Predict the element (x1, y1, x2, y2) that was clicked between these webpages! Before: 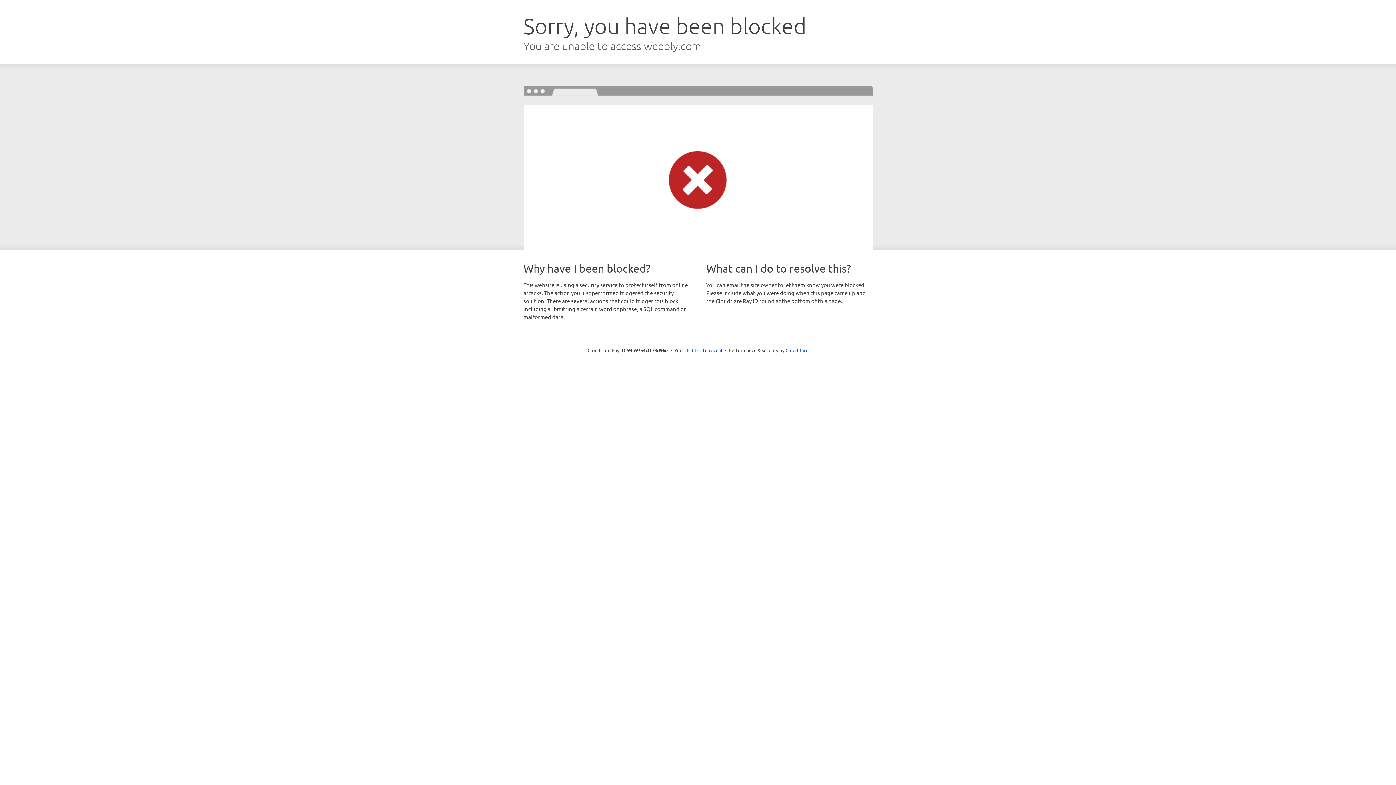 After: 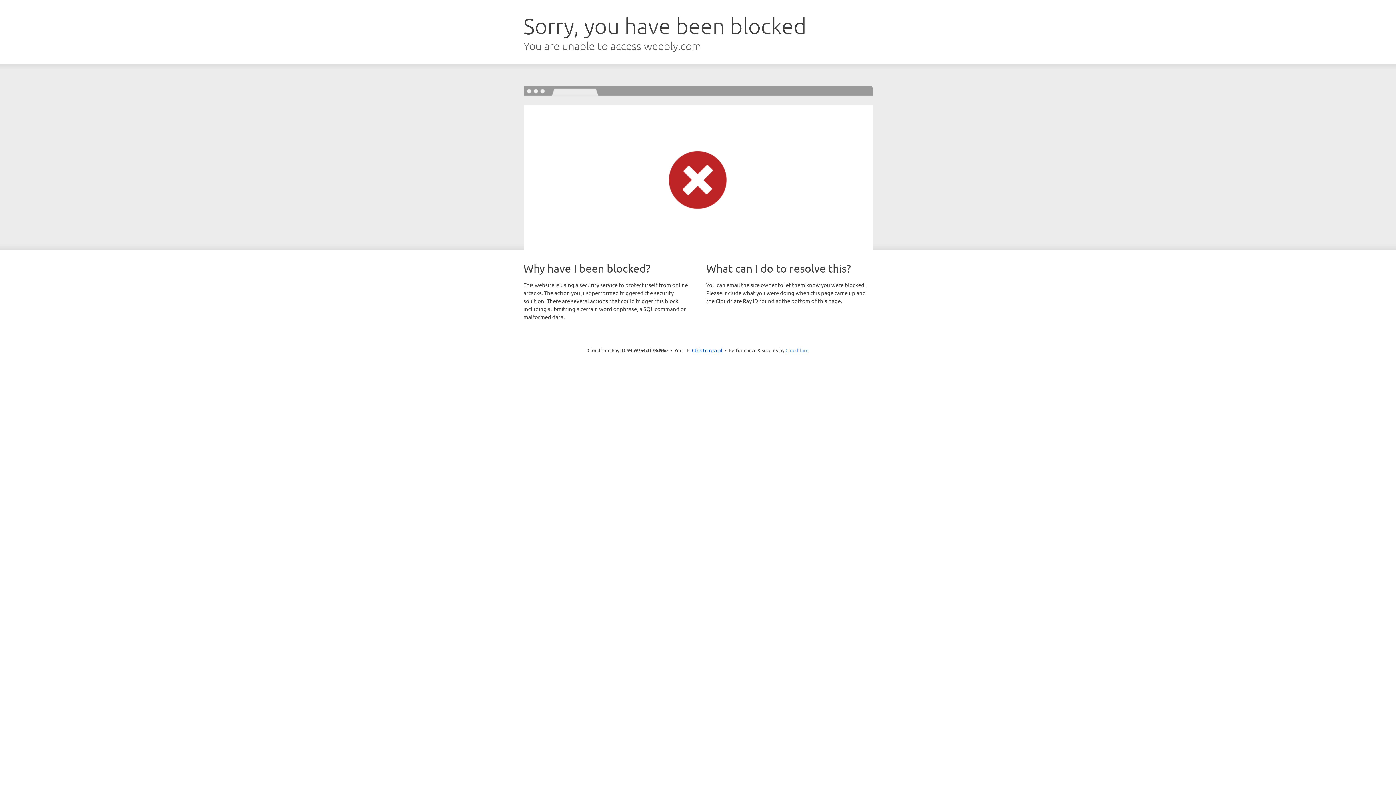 Action: label: Cloudflare bbox: (785, 347, 808, 353)